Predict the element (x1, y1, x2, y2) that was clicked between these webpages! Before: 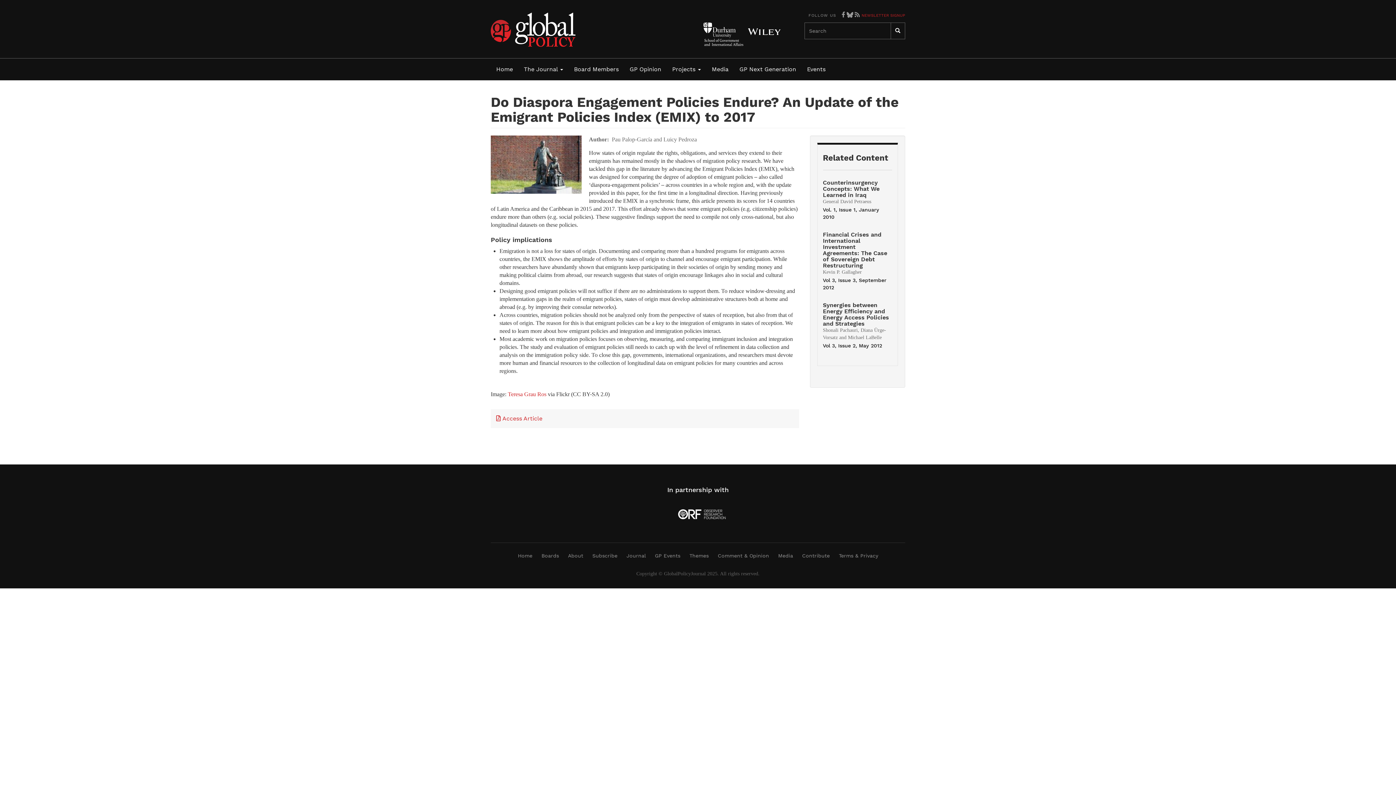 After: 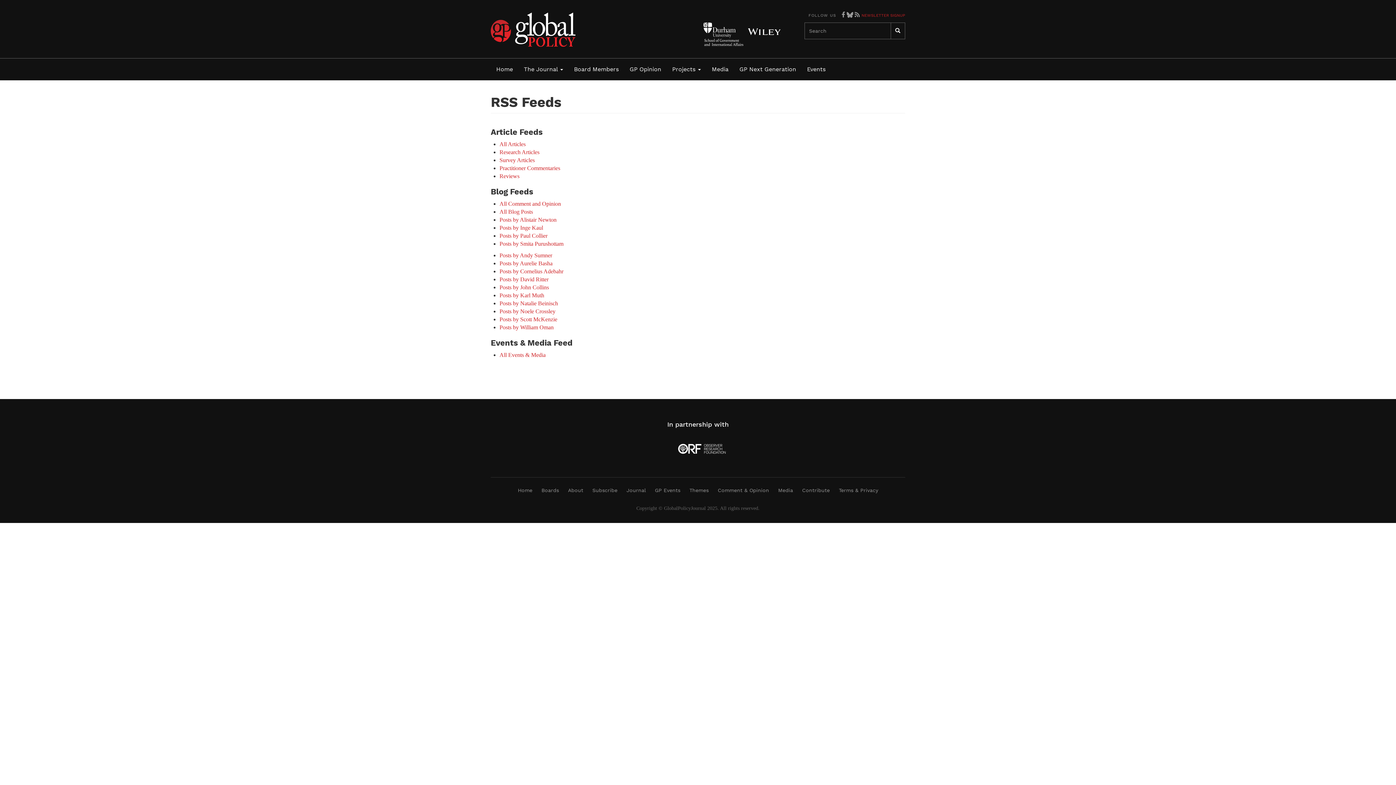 Action: bbox: (854, 10, 860, 18)